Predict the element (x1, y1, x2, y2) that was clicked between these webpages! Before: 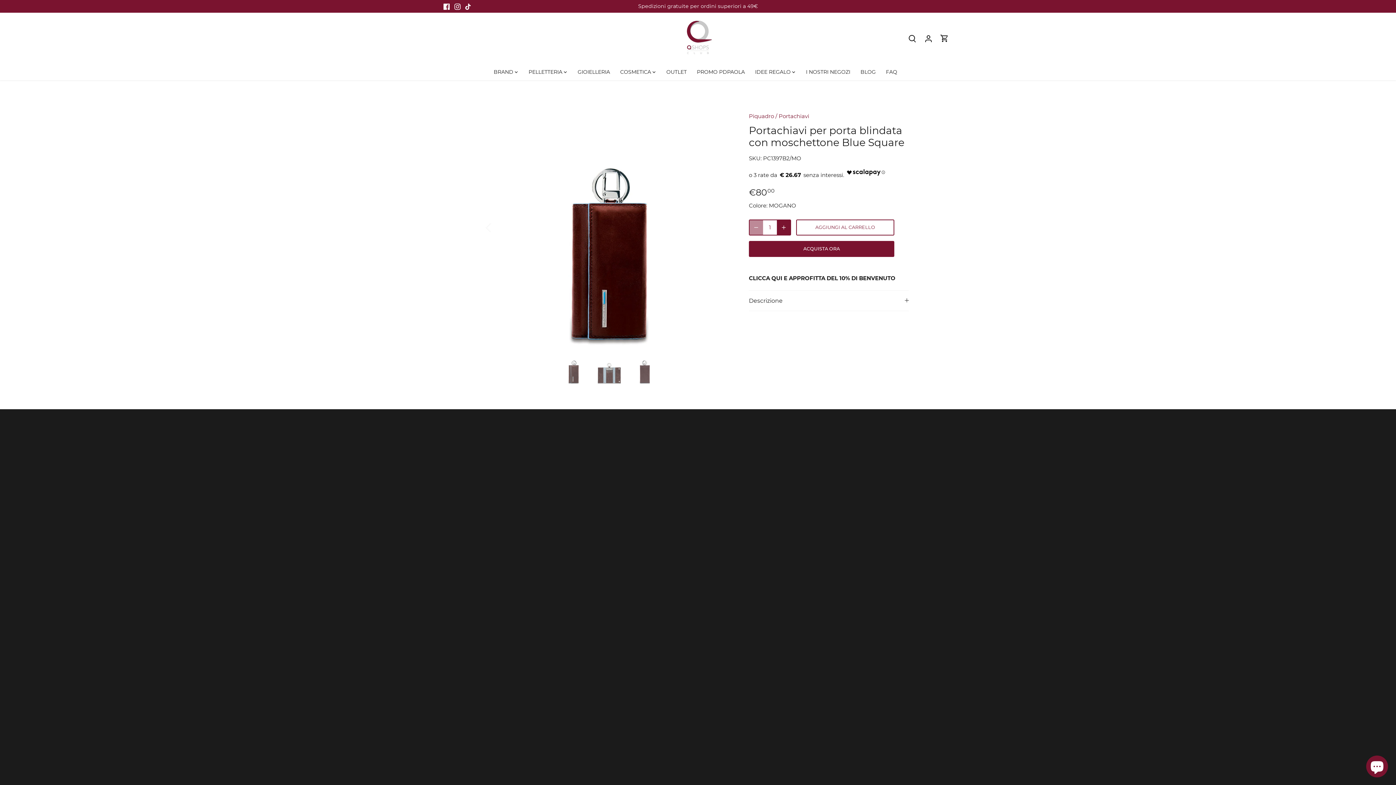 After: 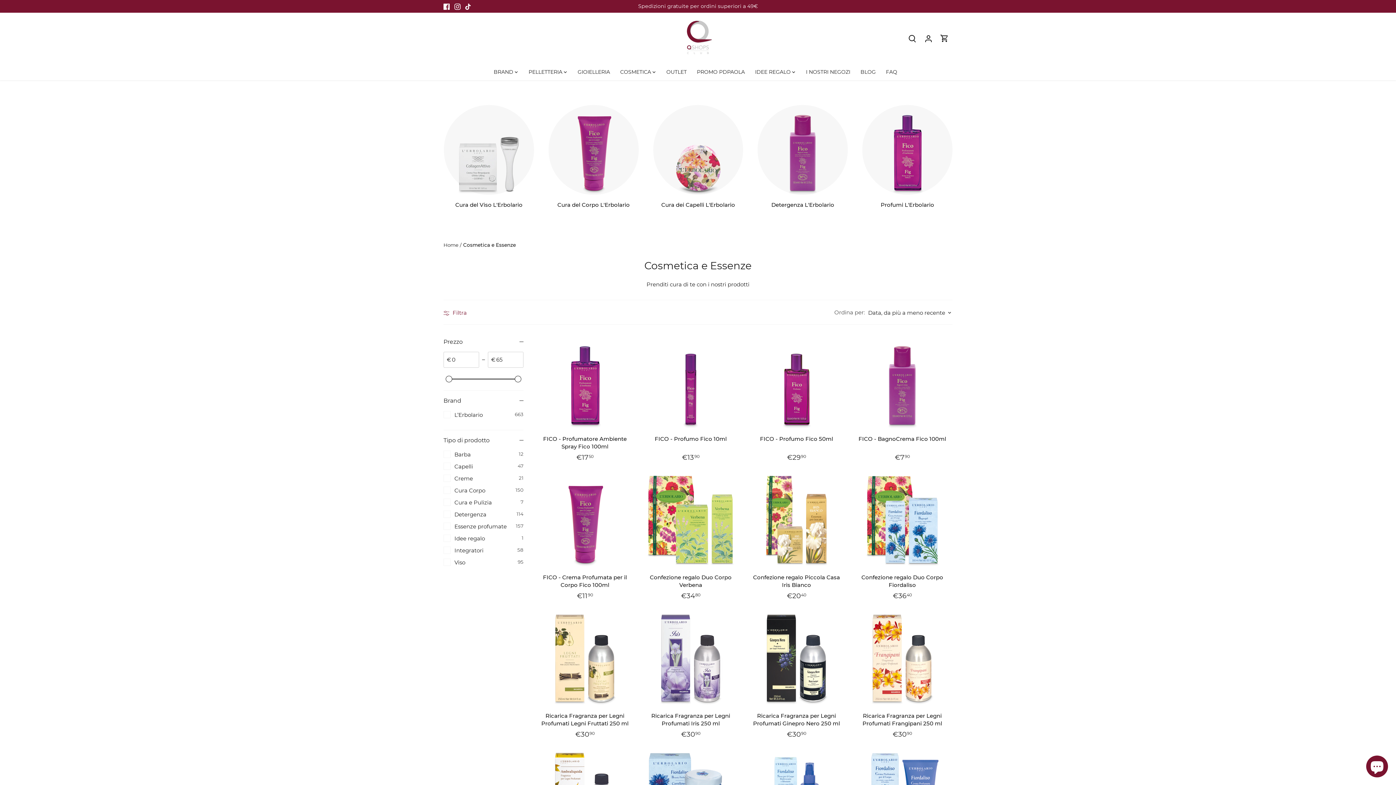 Action: label: COSMETICA bbox: (615, 63, 656, 80)